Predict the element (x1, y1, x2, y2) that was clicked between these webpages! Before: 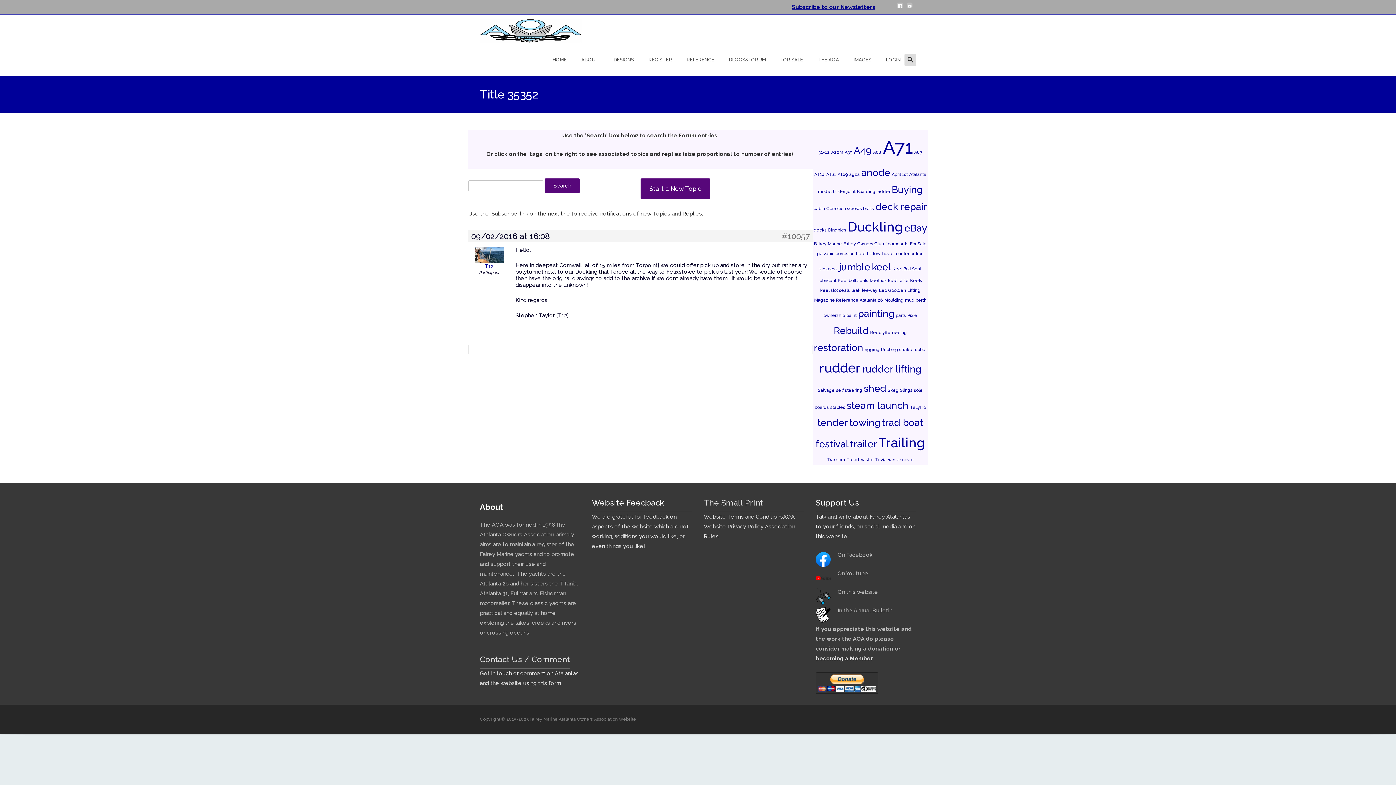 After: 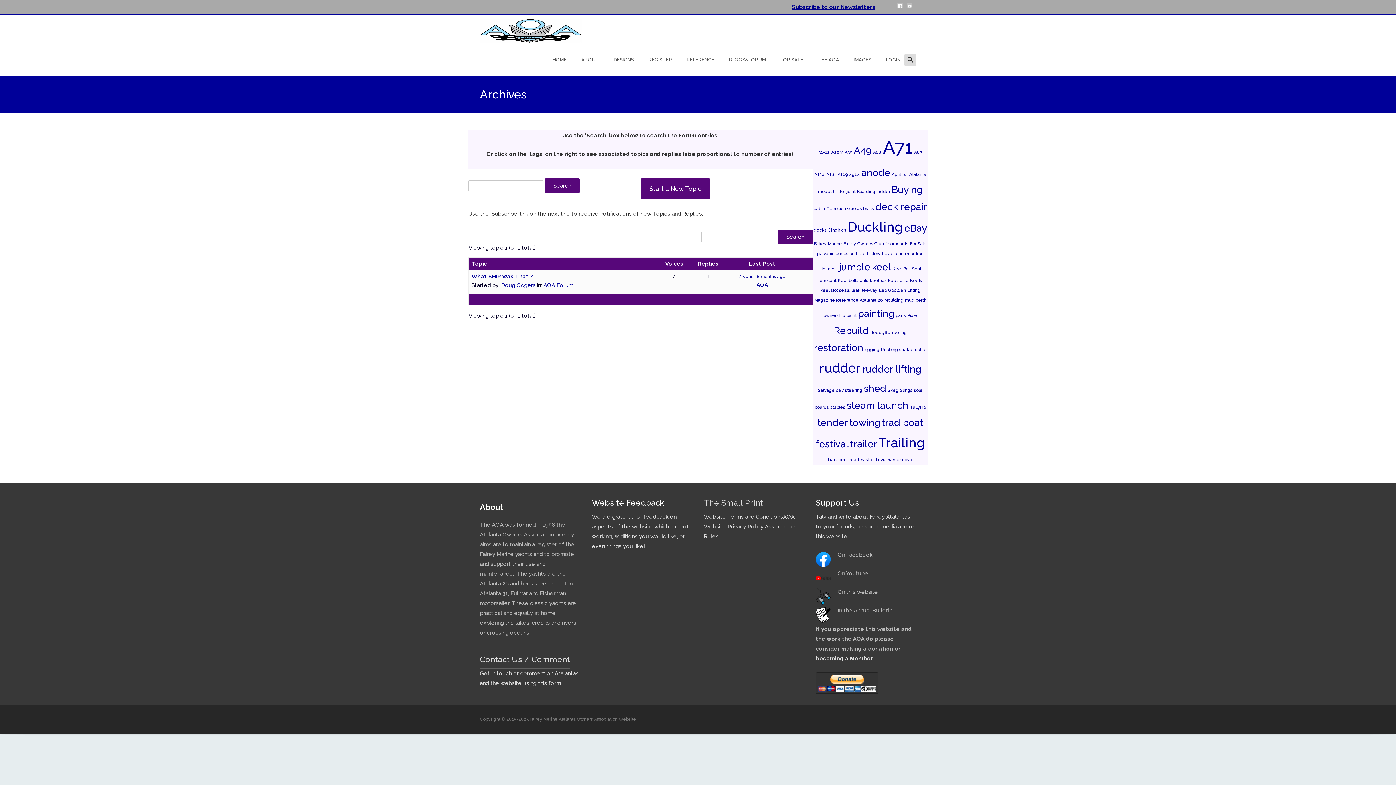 Action: label: Redclyffe (1 item) bbox: (870, 330, 890, 335)